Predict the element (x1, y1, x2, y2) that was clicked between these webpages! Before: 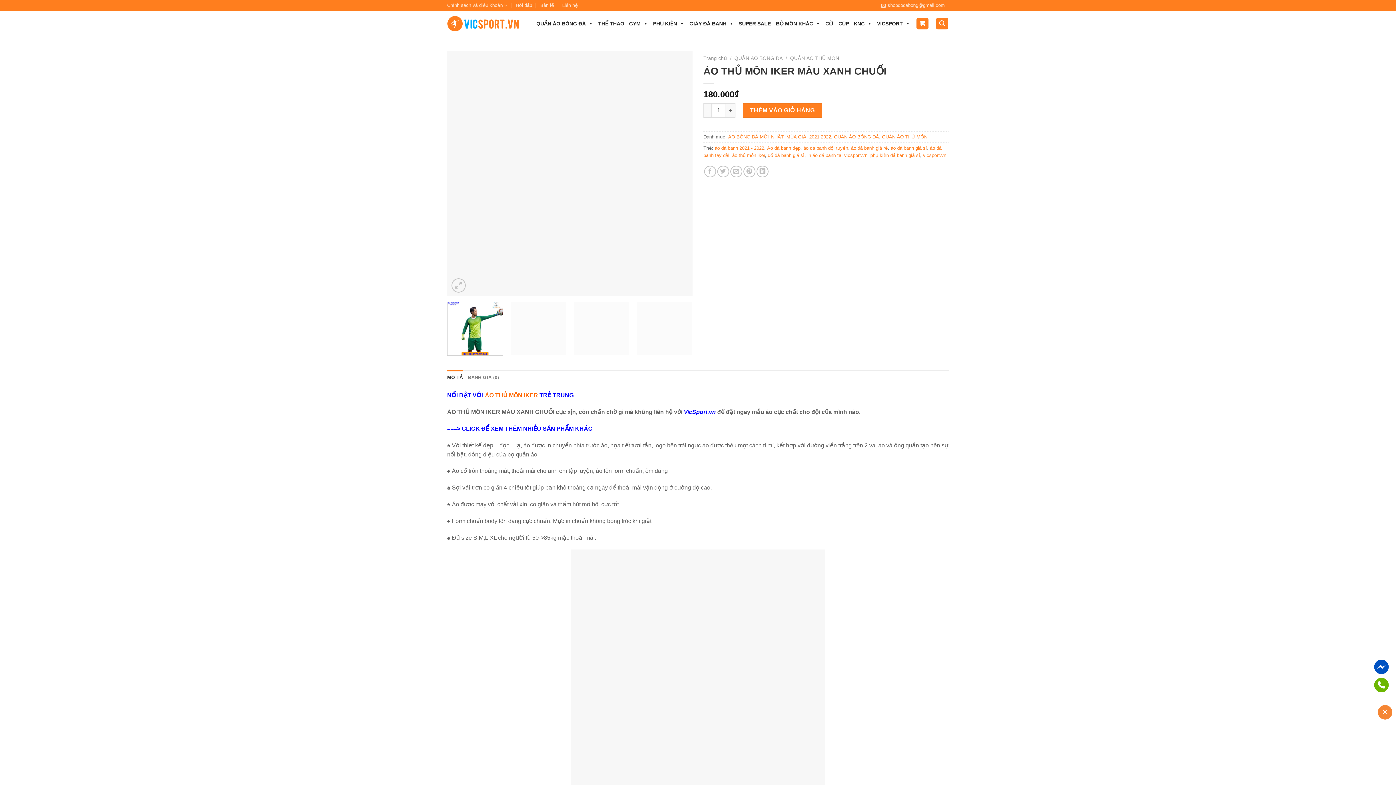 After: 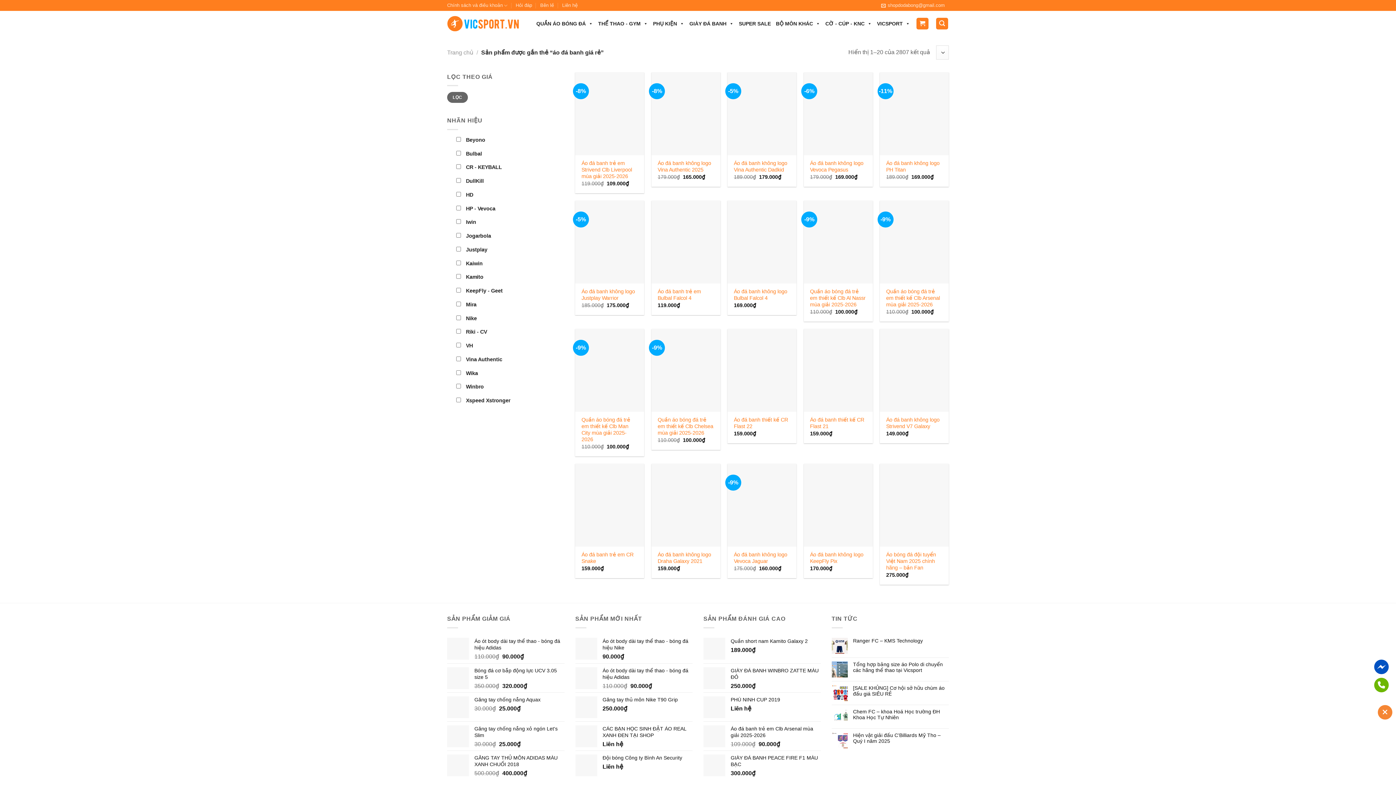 Action: bbox: (851, 145, 888, 150) label: áo đá banh giá rẻ